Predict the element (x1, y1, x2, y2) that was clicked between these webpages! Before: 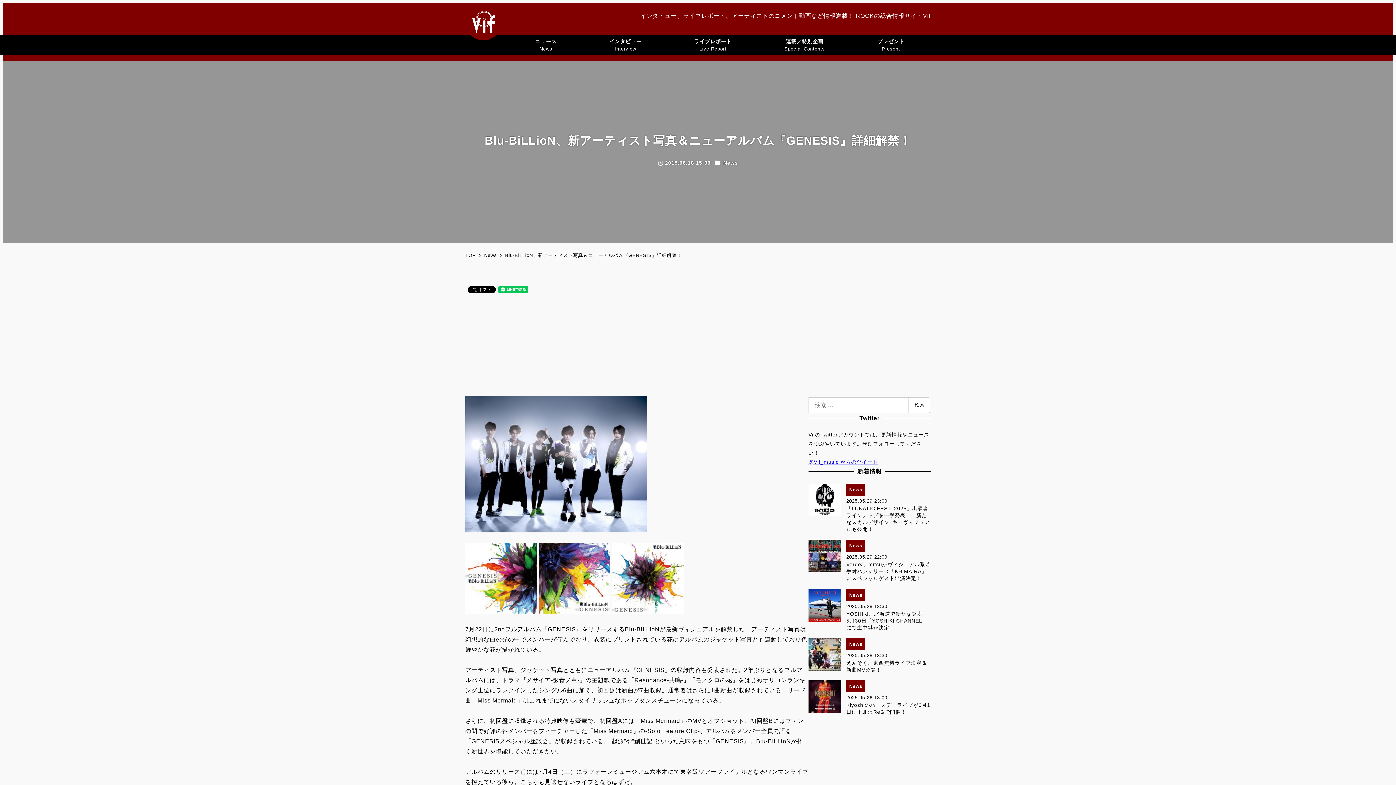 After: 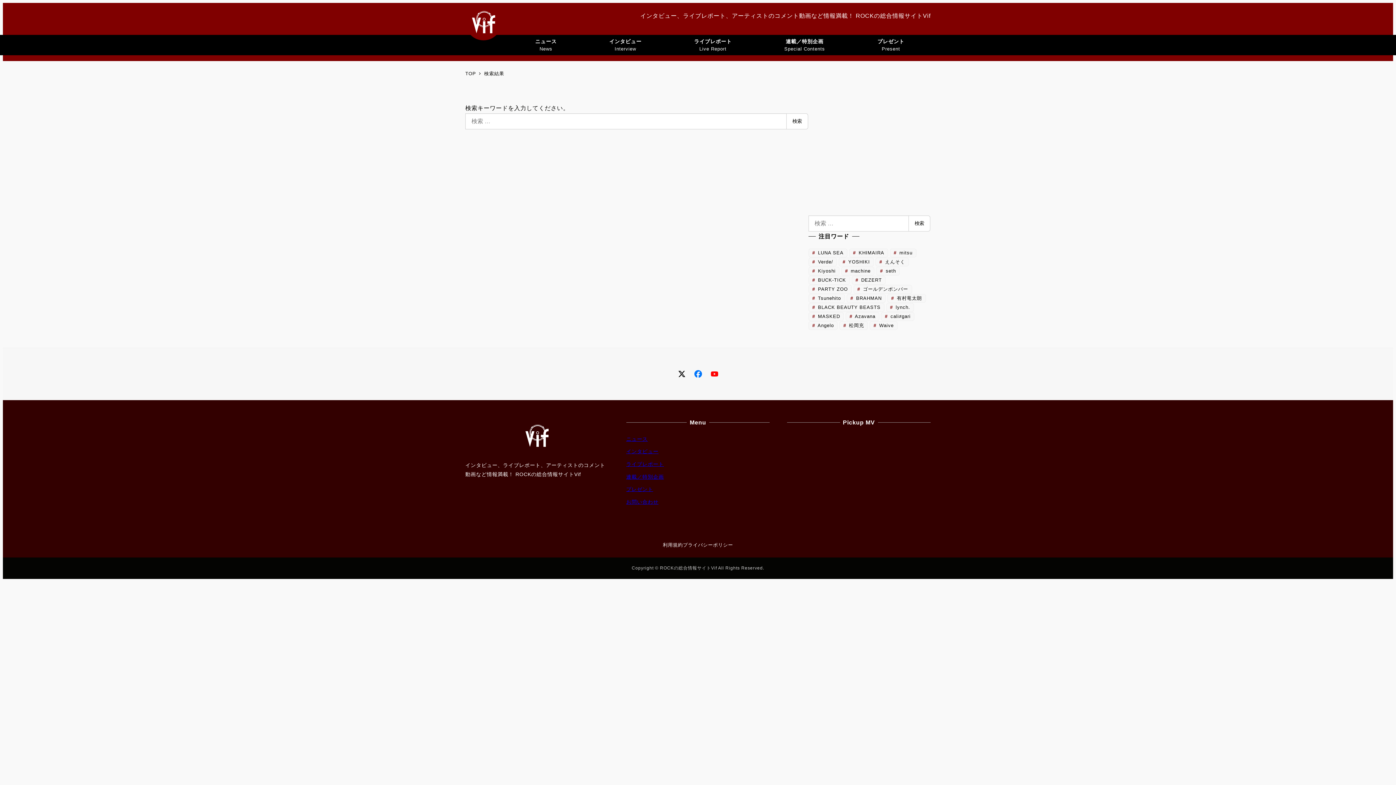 Action: bbox: (908, 397, 930, 413) label: 検索